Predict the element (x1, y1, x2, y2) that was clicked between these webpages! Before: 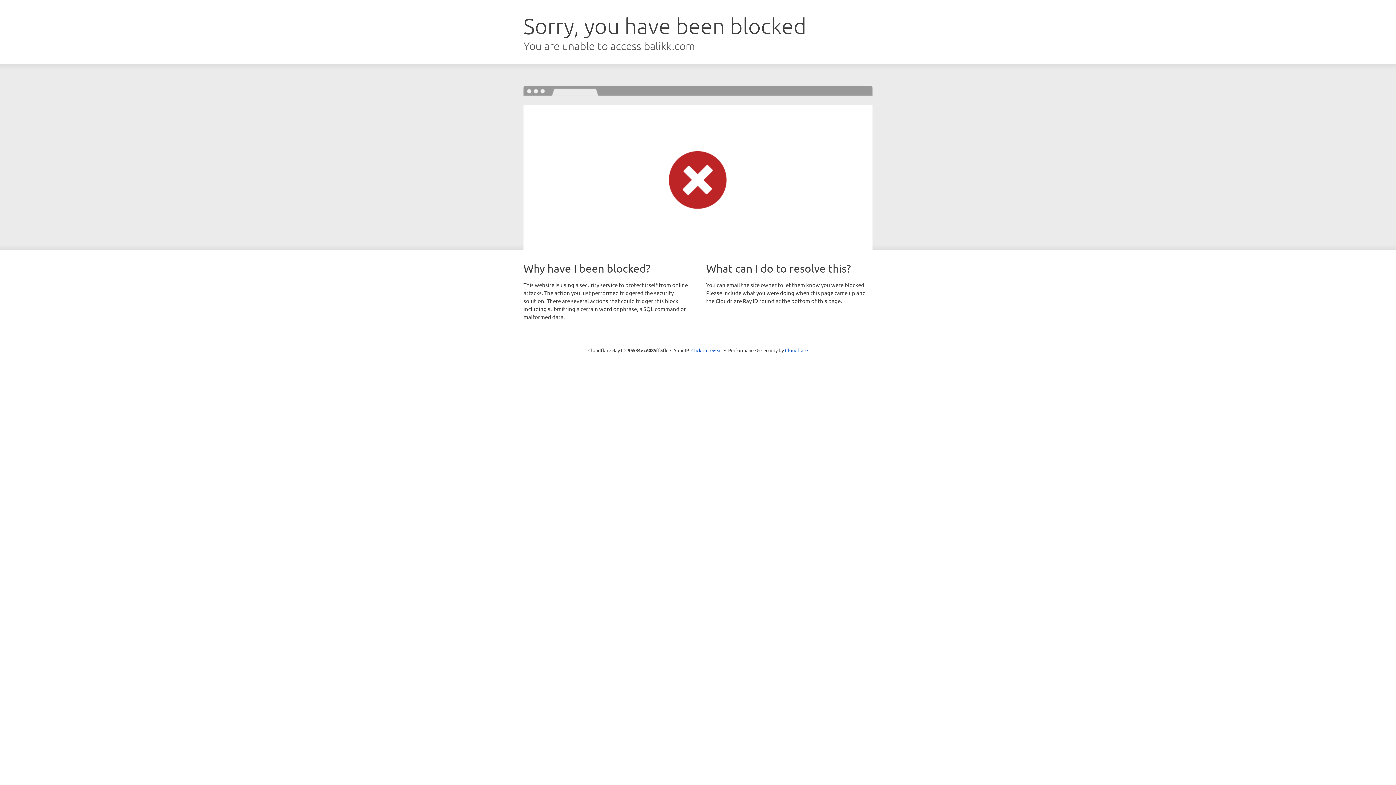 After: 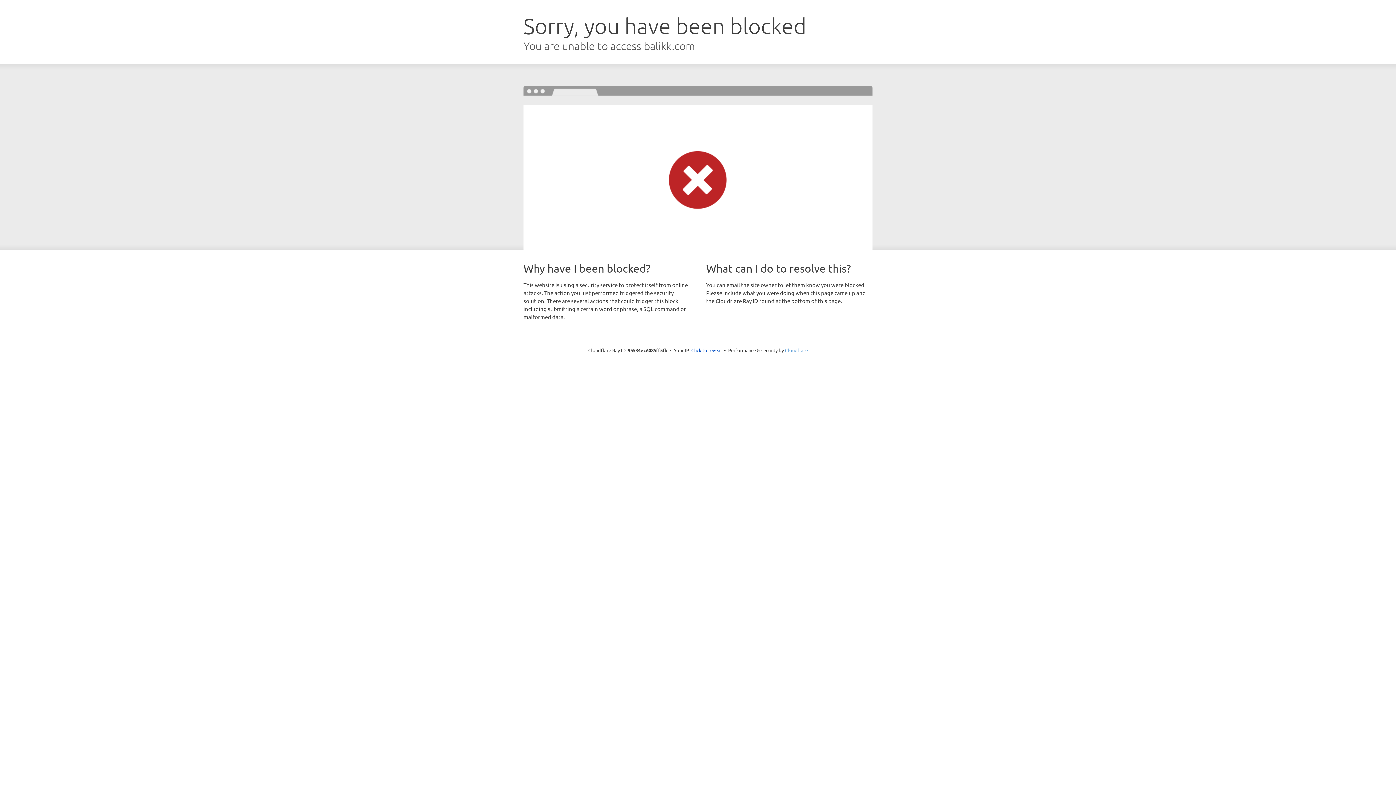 Action: label: Cloudflare bbox: (785, 347, 808, 353)